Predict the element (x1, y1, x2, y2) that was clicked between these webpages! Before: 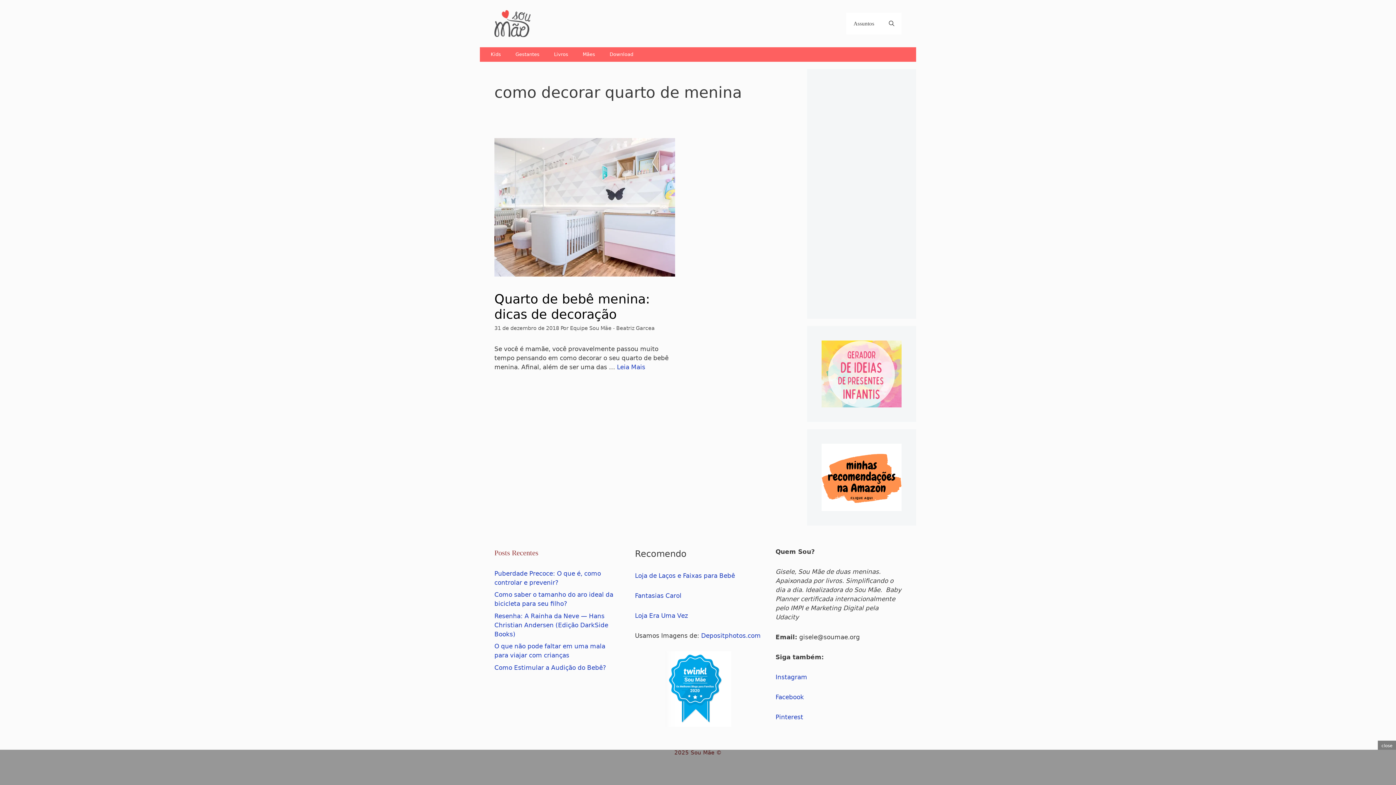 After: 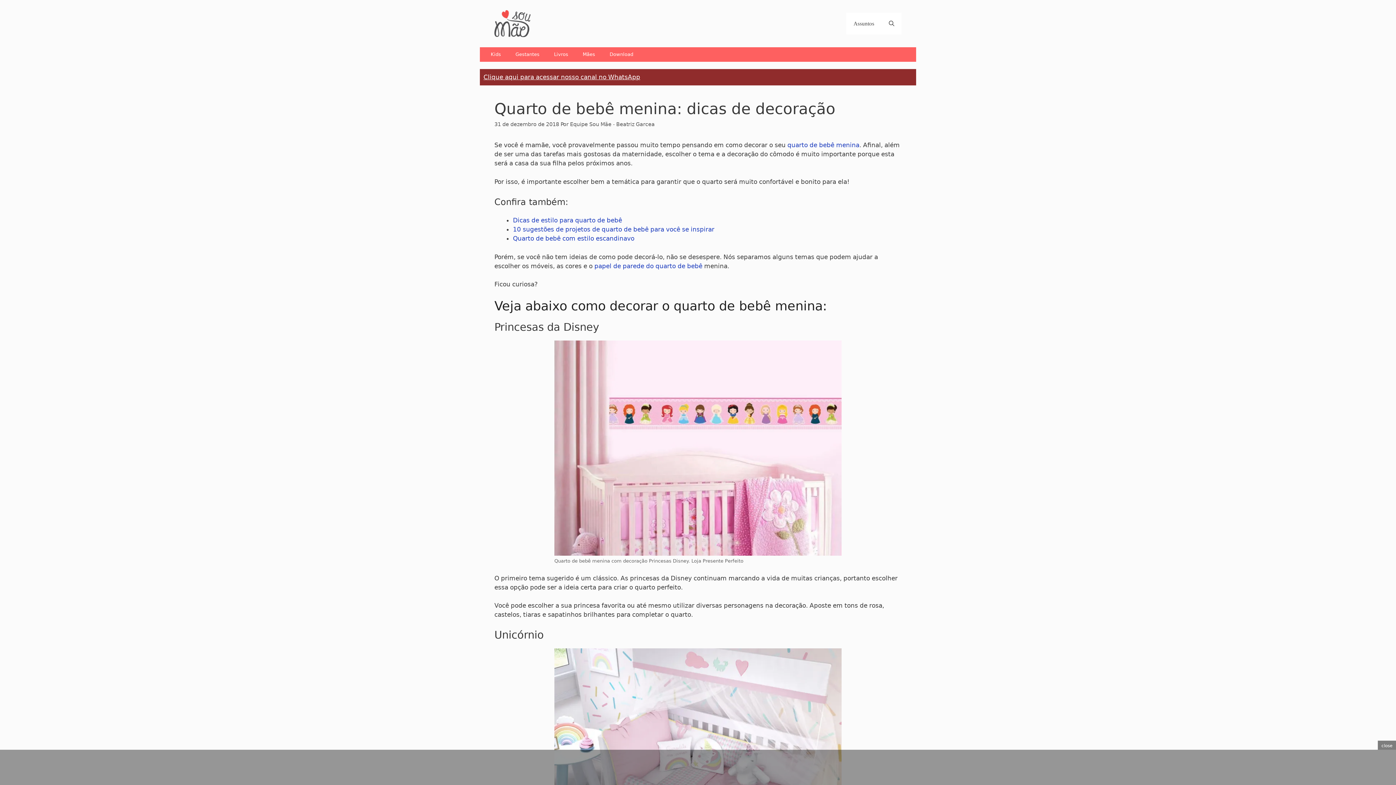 Action: bbox: (494, 292, 650, 321) label: Quarto de bebê menina: dicas de decoração